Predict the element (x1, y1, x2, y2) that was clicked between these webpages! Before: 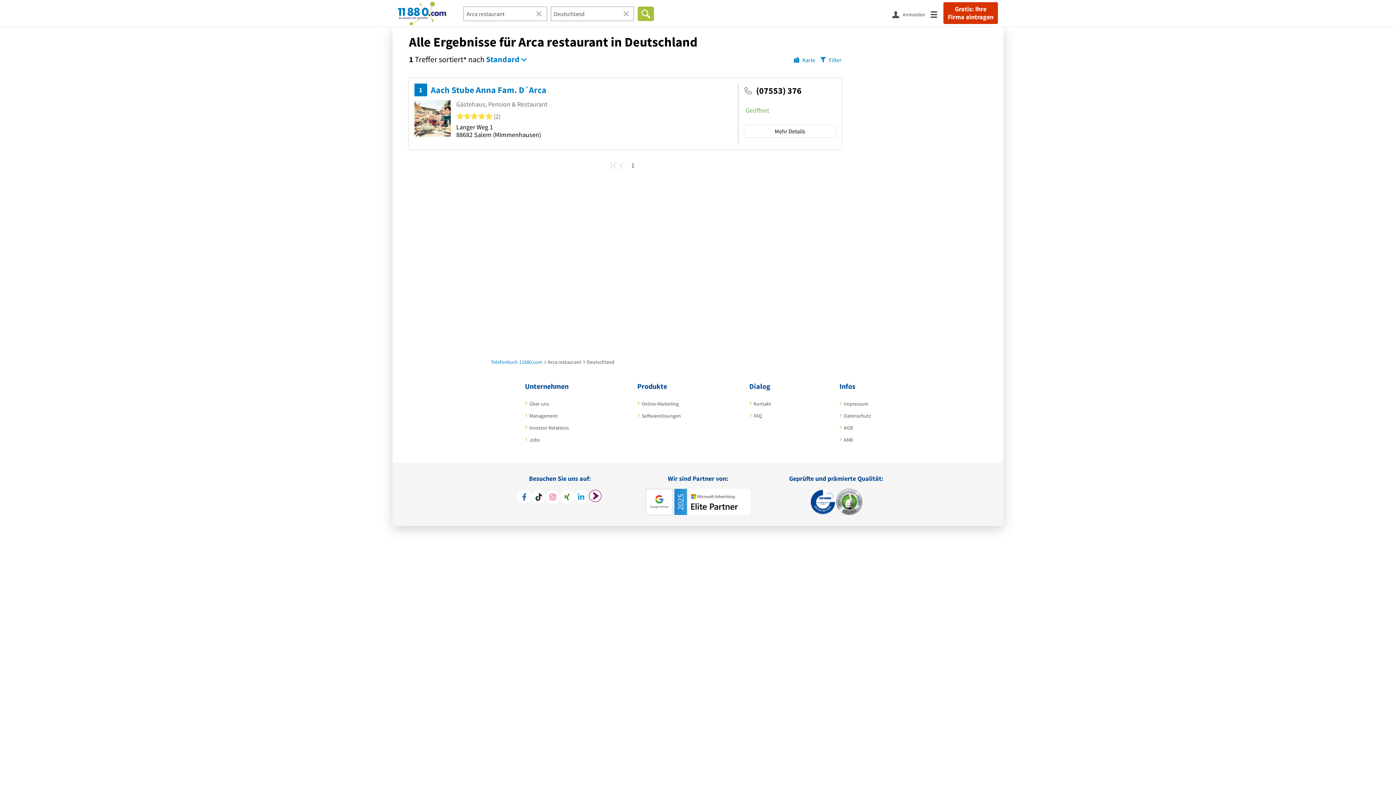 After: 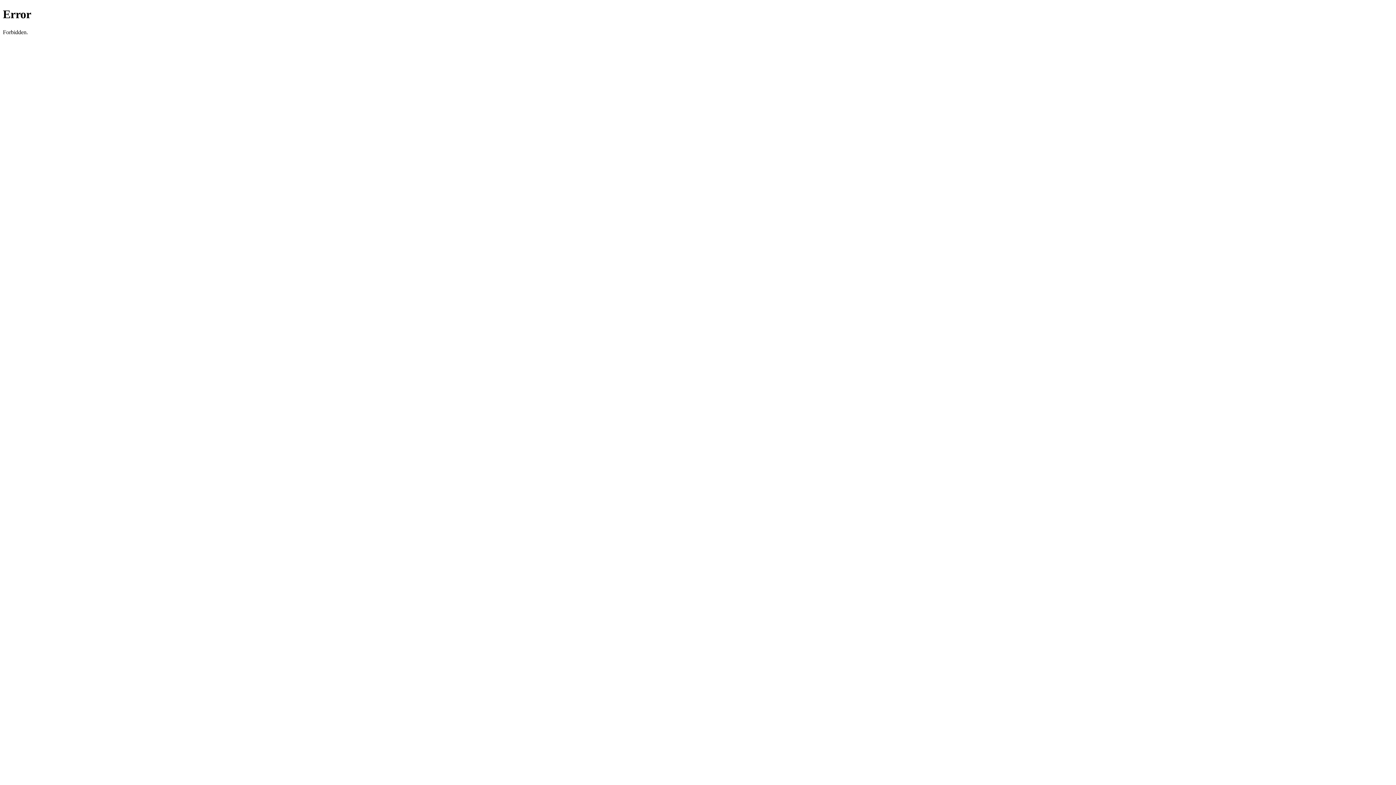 Action: bbox: (641, 412, 681, 419) label: Softwarelösungen